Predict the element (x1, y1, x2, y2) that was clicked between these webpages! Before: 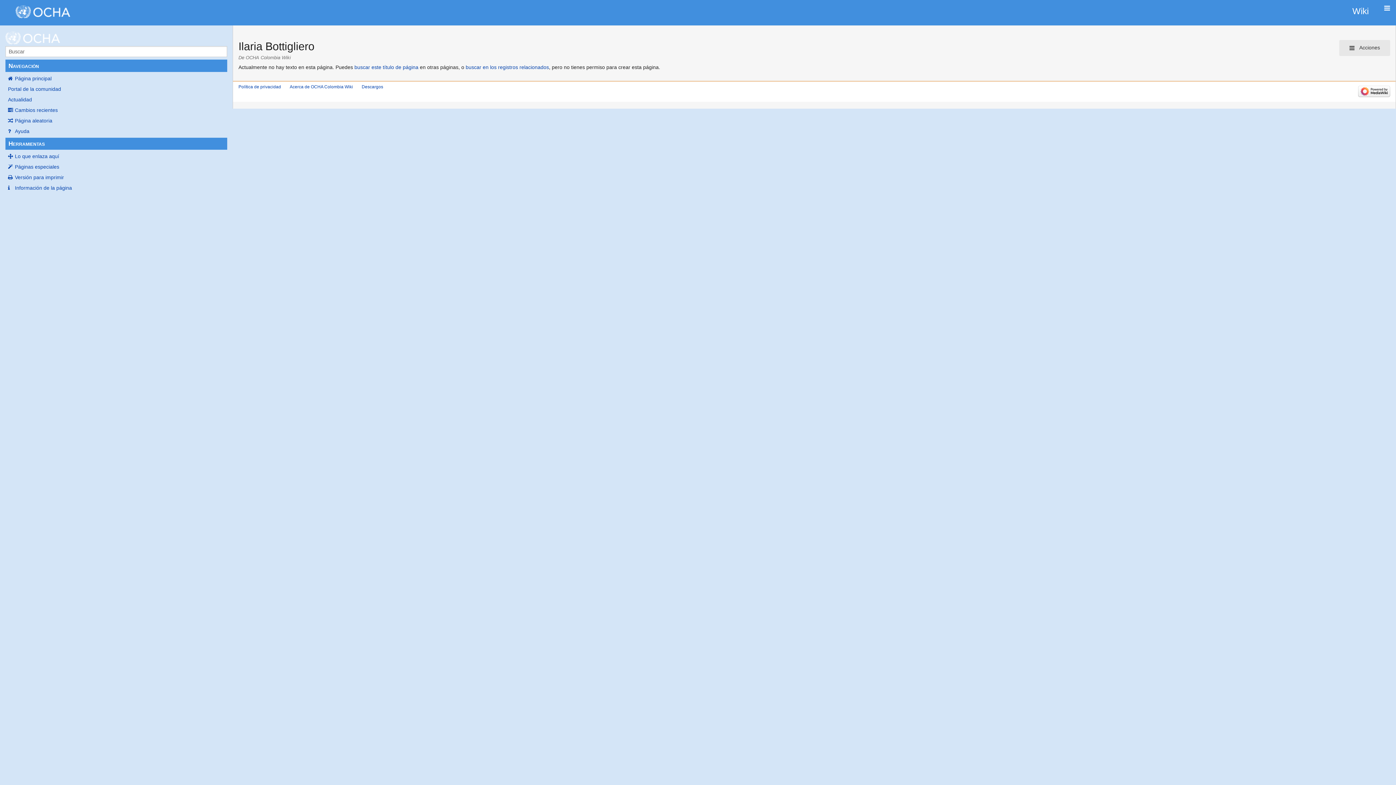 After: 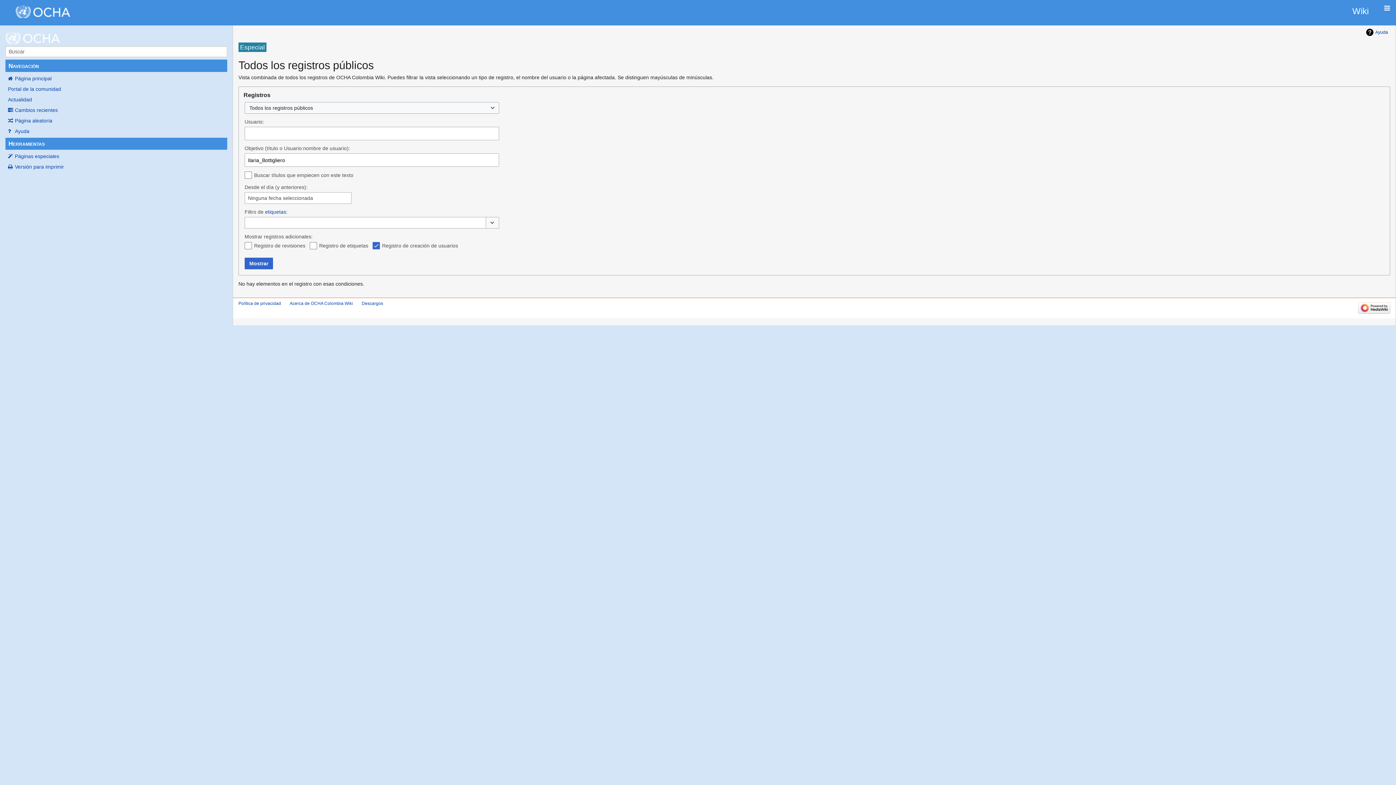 Action: bbox: (465, 64, 549, 70) label: buscar en los registros relacionados